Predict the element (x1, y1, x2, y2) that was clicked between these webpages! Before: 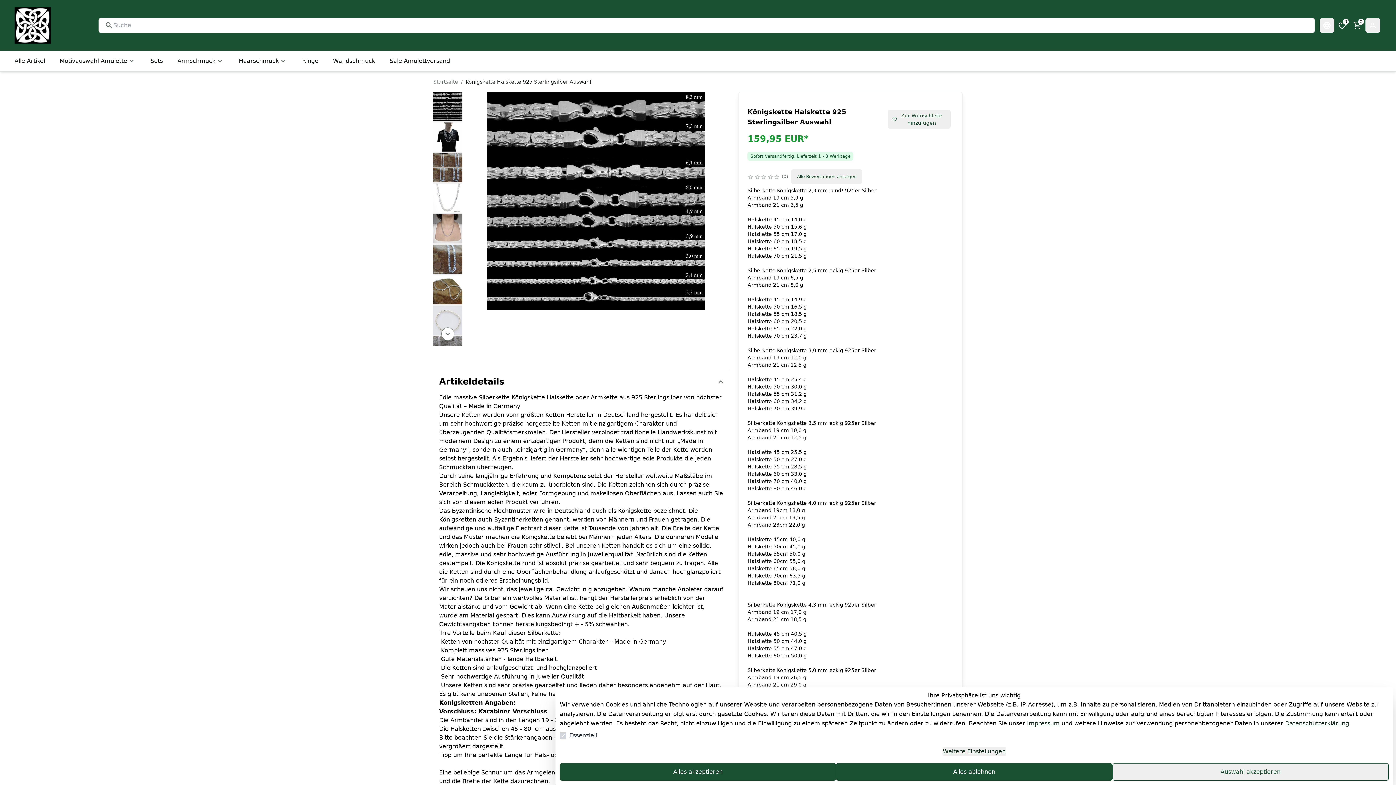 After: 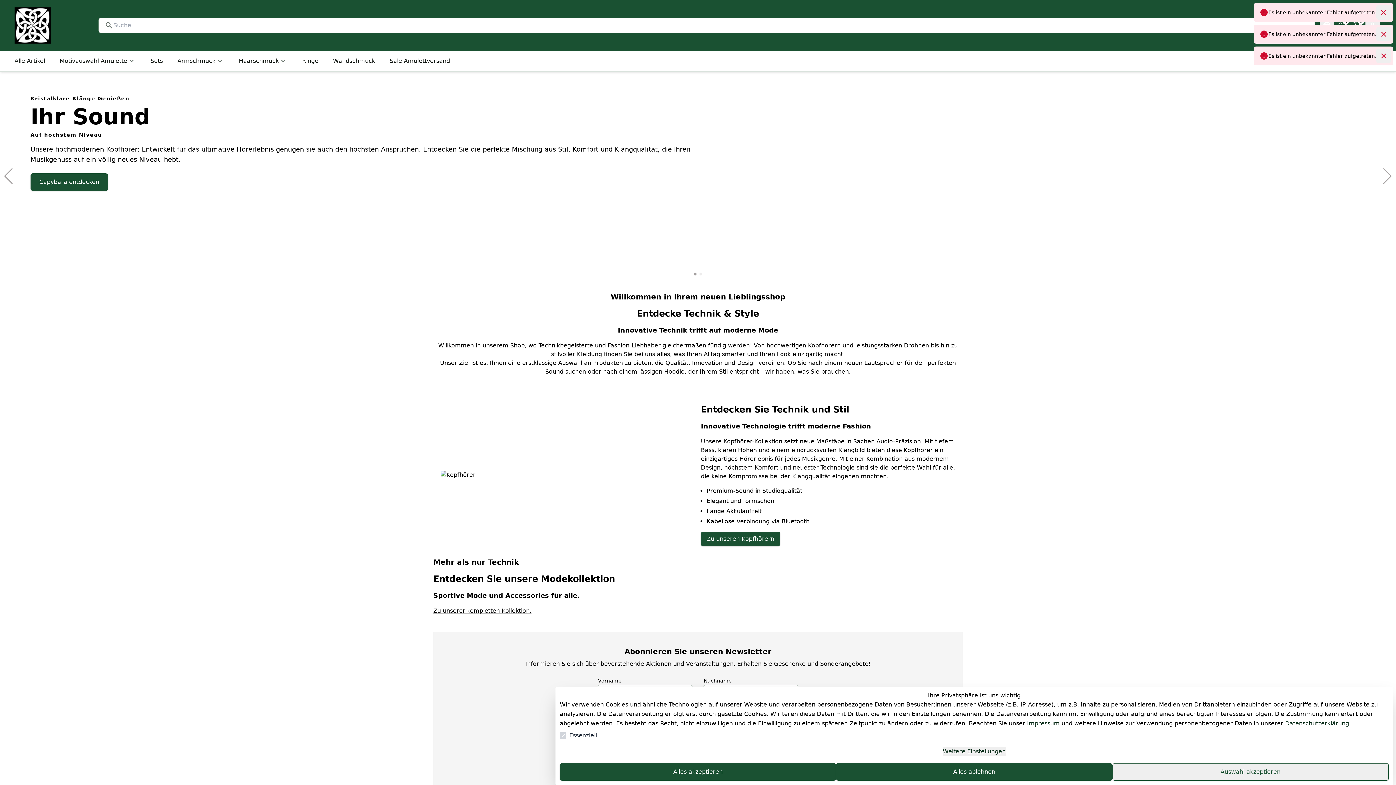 Action: label: Zur Startseite gehen bbox: (14, 7, 84, 43)